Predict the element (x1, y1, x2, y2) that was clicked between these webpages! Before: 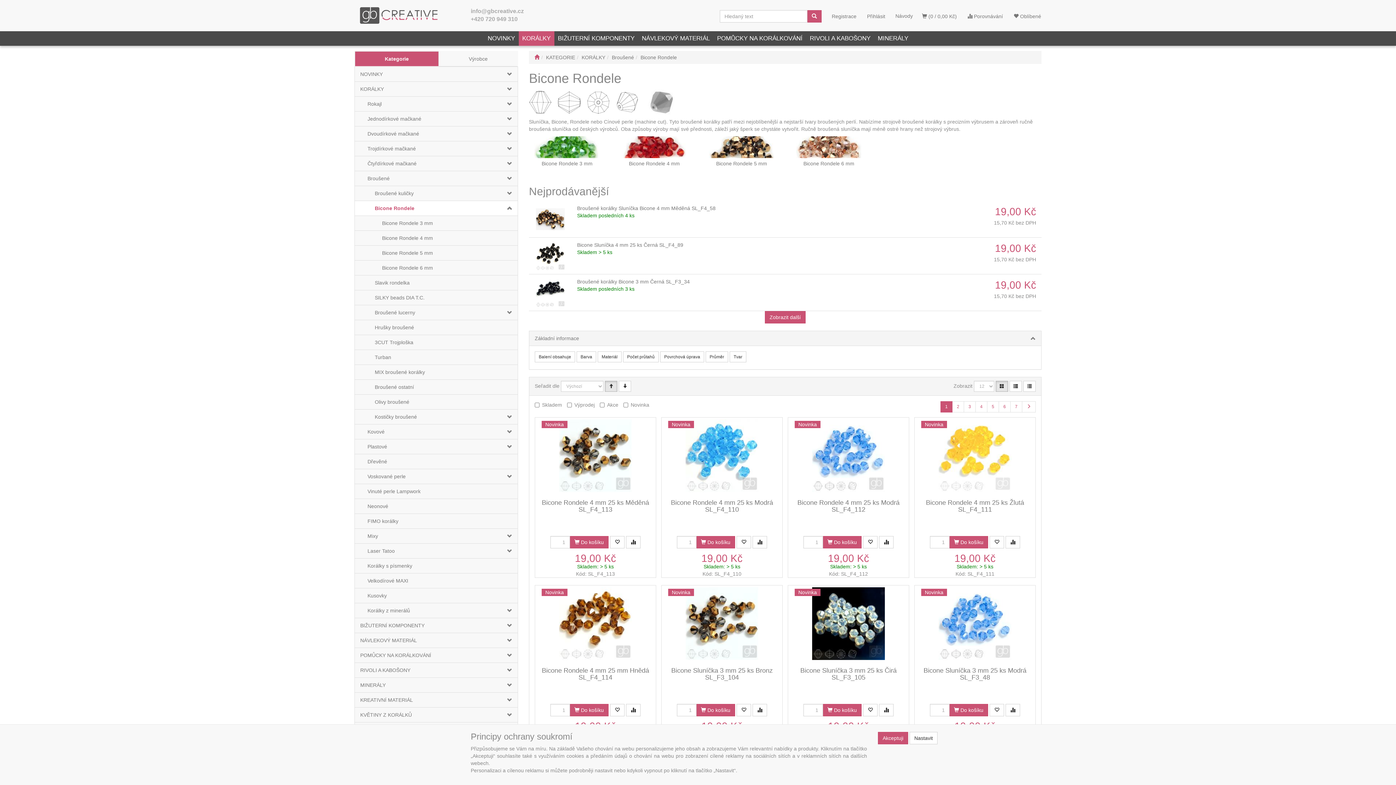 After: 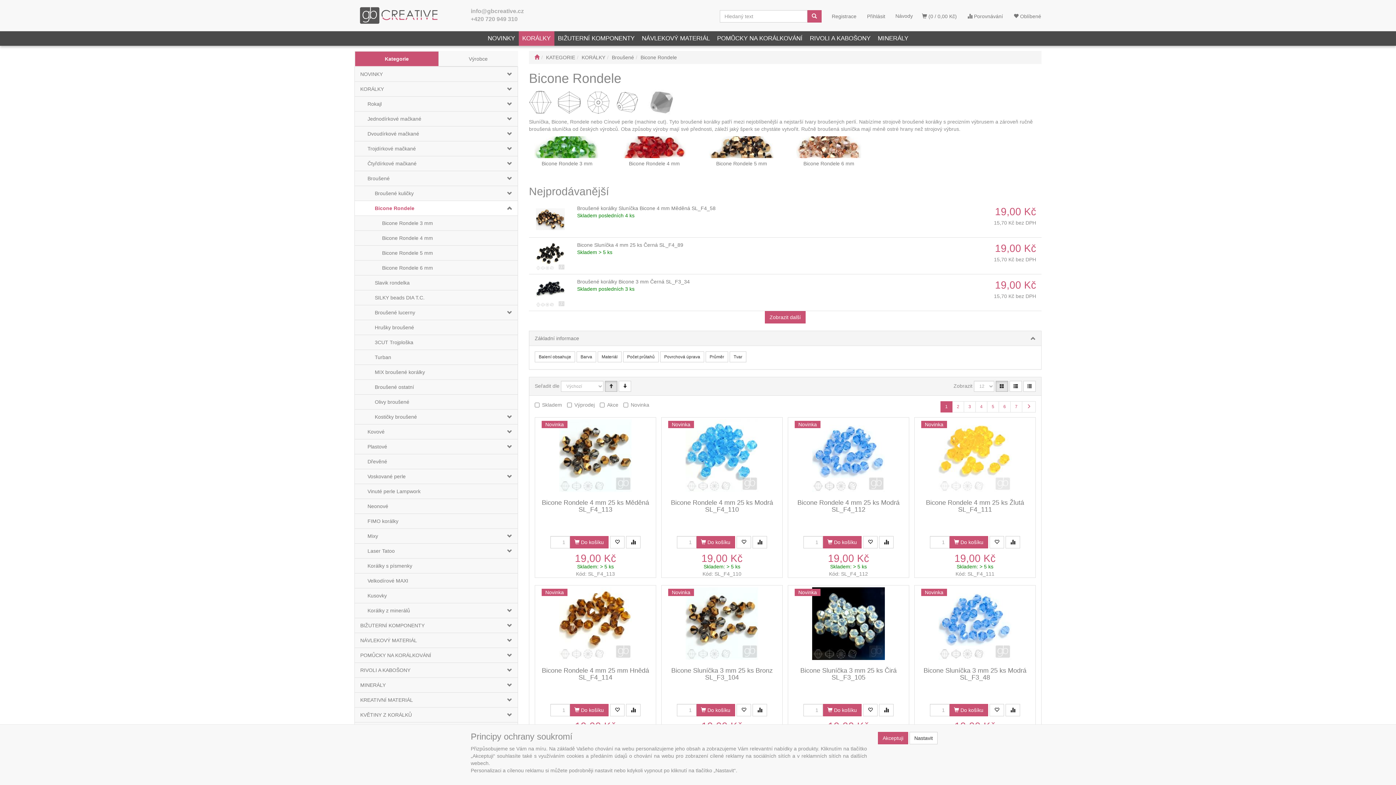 Action: label: 1 bbox: (940, 401, 952, 412)